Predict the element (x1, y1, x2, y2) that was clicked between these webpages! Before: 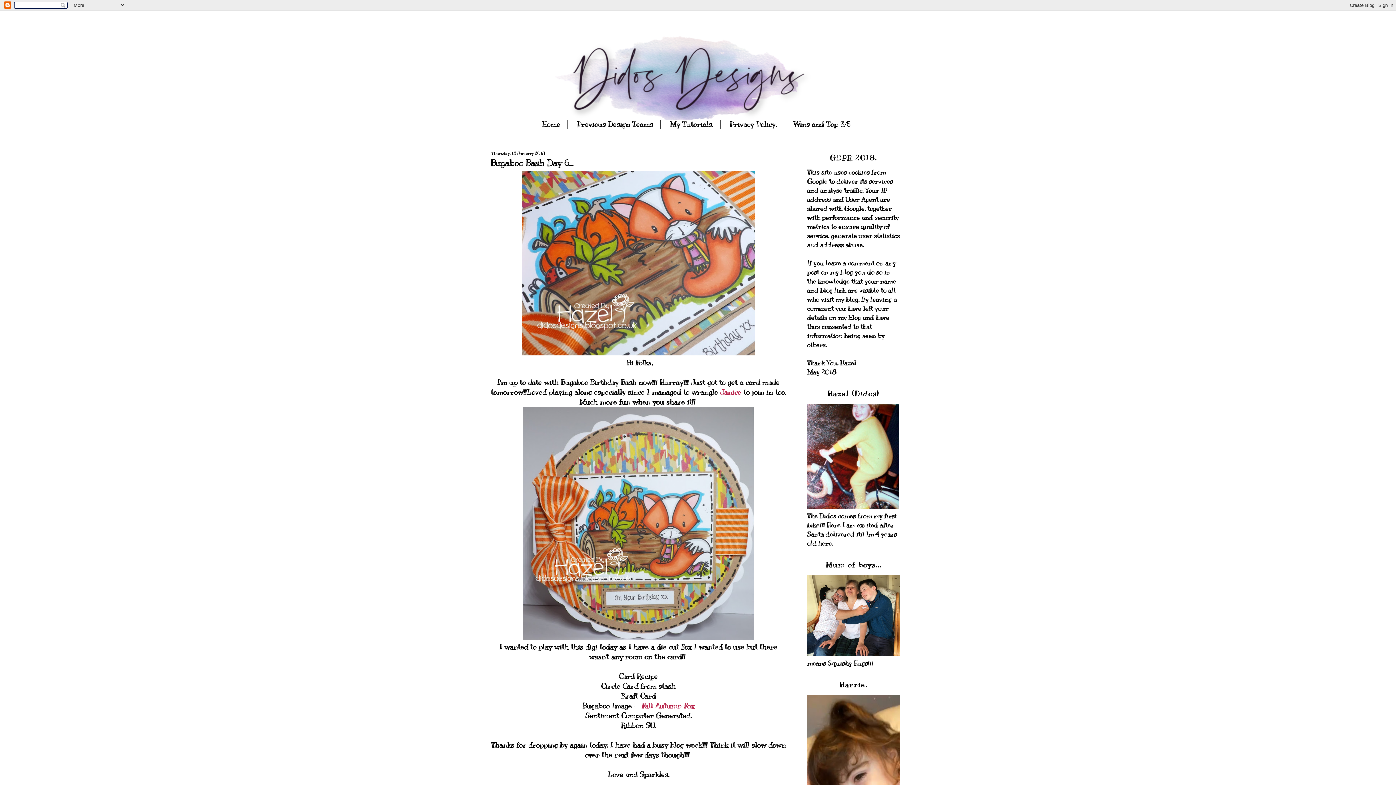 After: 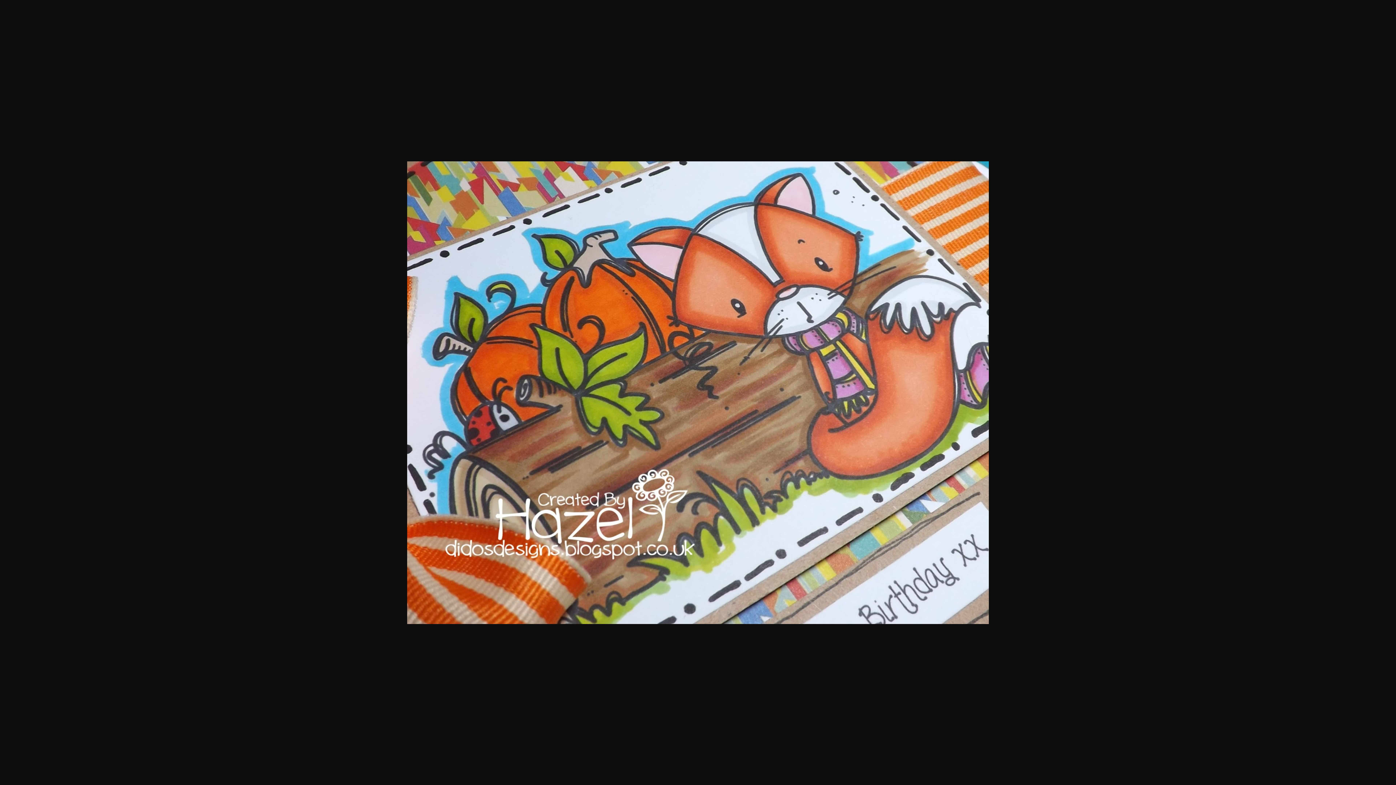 Action: bbox: (522, 348, 754, 357)